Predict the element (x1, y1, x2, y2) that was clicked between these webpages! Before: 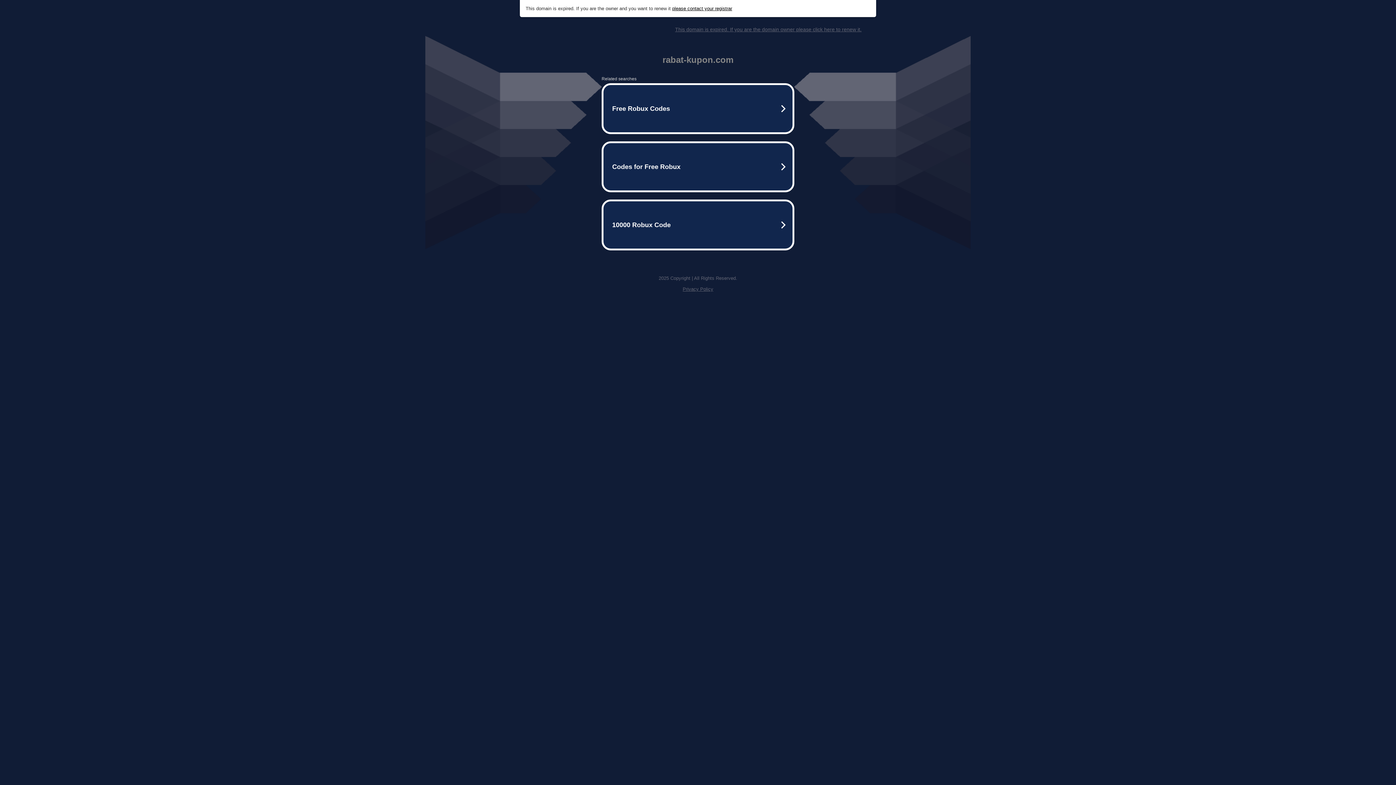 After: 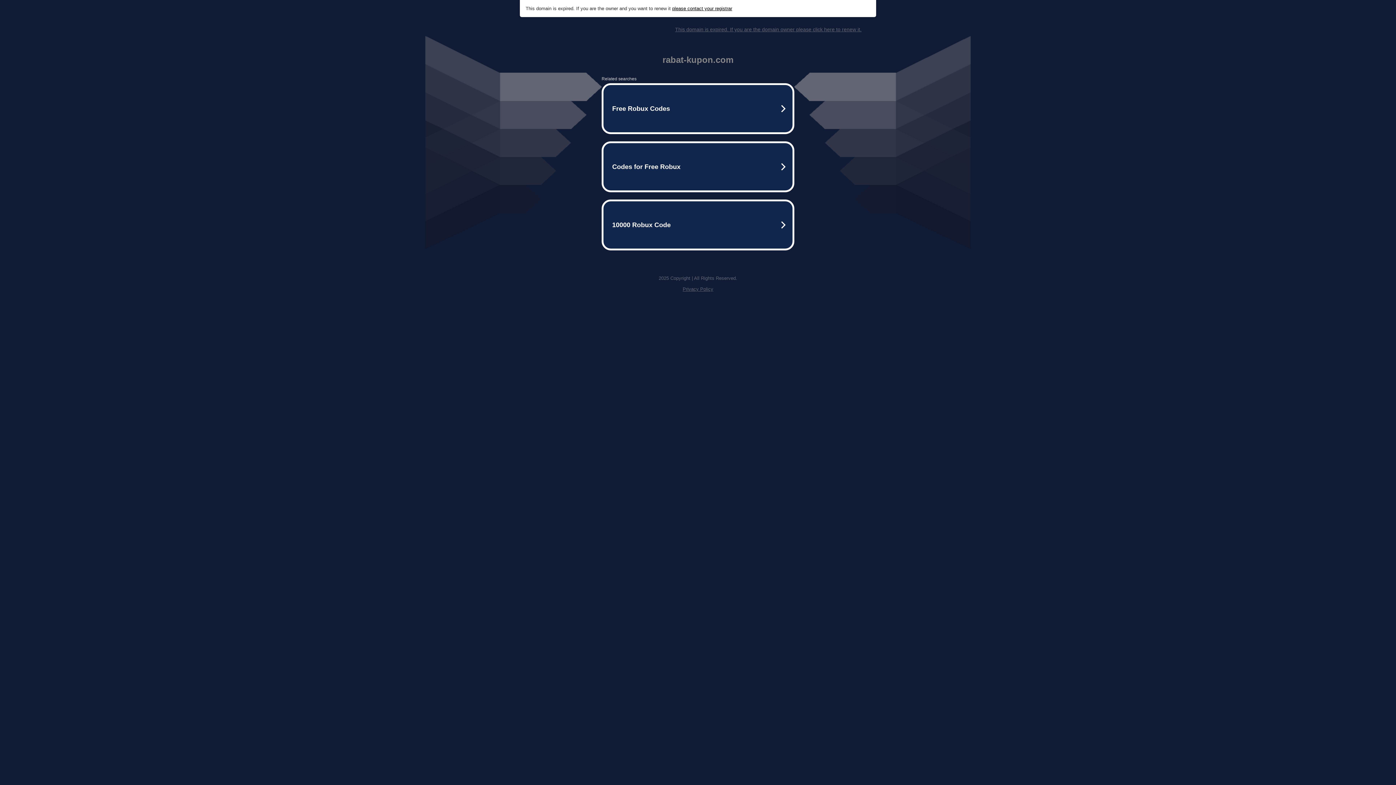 Action: label: Privacy Policy bbox: (682, 286, 713, 292)